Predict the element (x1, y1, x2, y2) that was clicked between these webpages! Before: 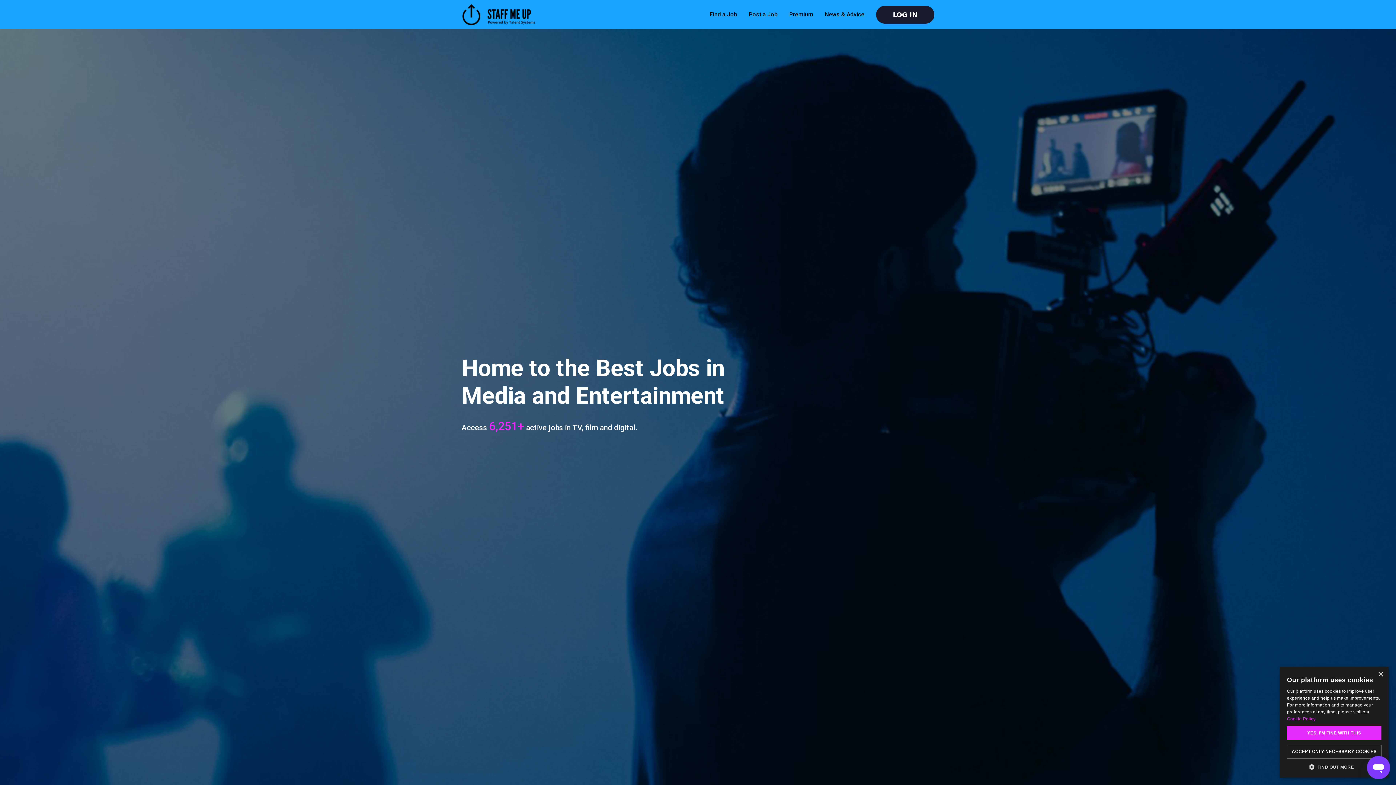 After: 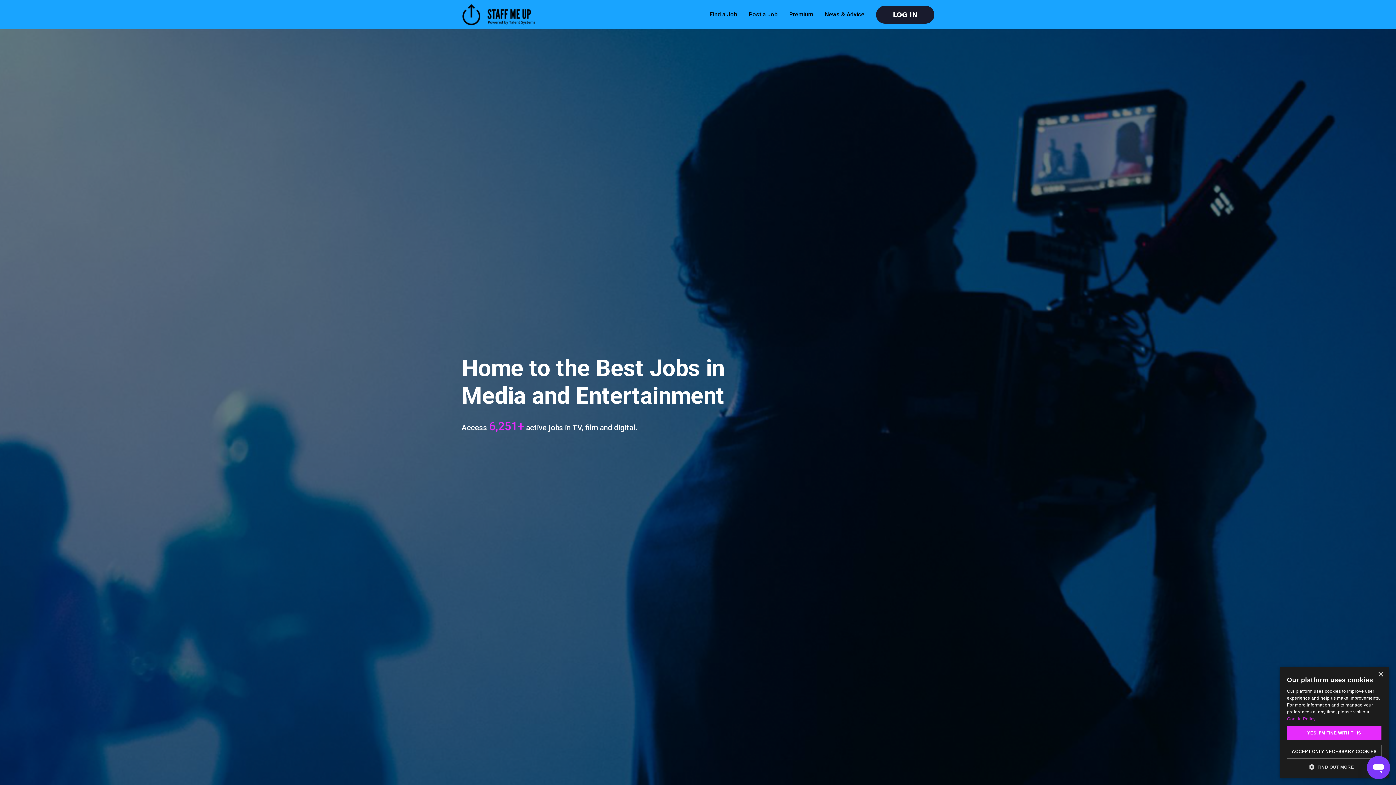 Action: label: Cookie Policy., opens a new window bbox: (1287, 716, 1316, 721)